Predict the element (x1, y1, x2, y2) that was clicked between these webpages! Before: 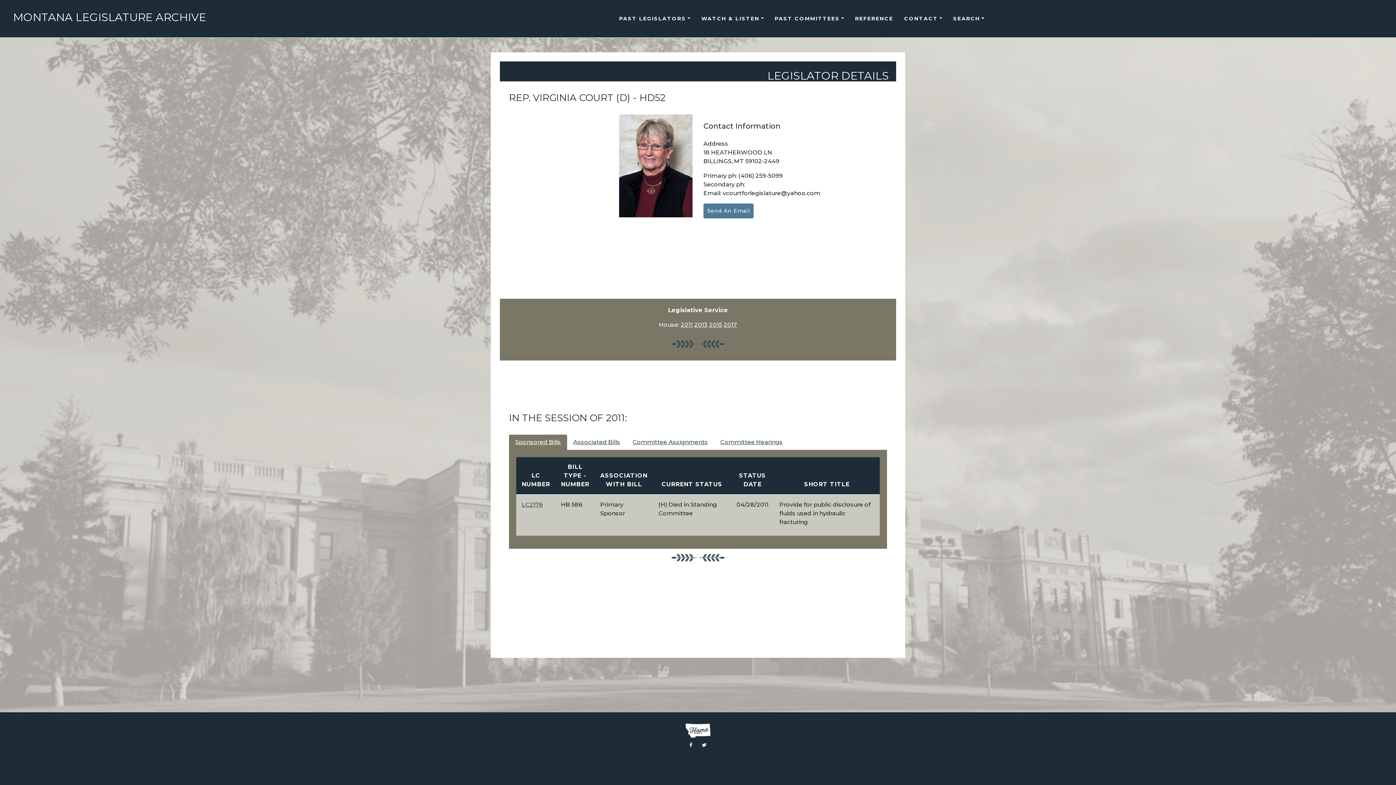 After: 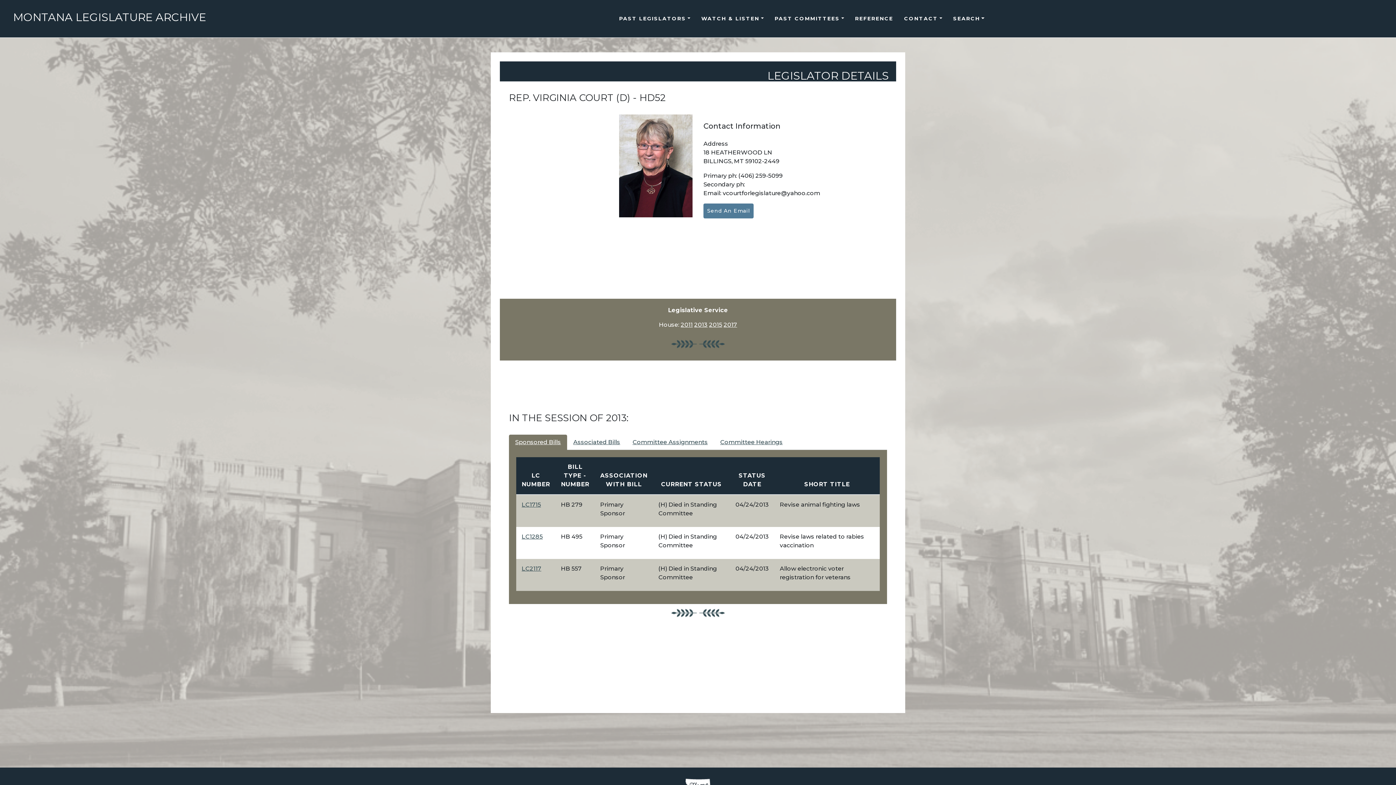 Action: label: 2013 bbox: (694, 321, 707, 328)